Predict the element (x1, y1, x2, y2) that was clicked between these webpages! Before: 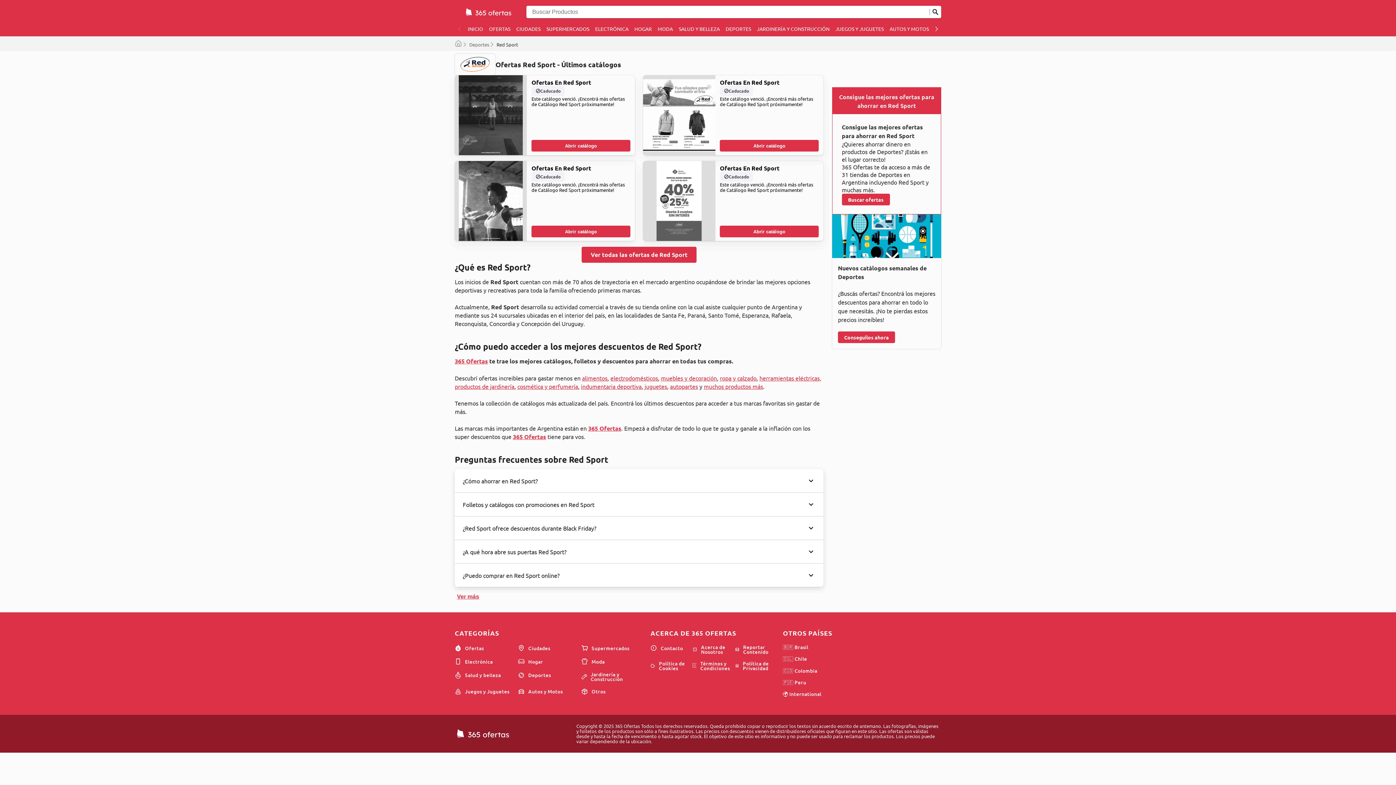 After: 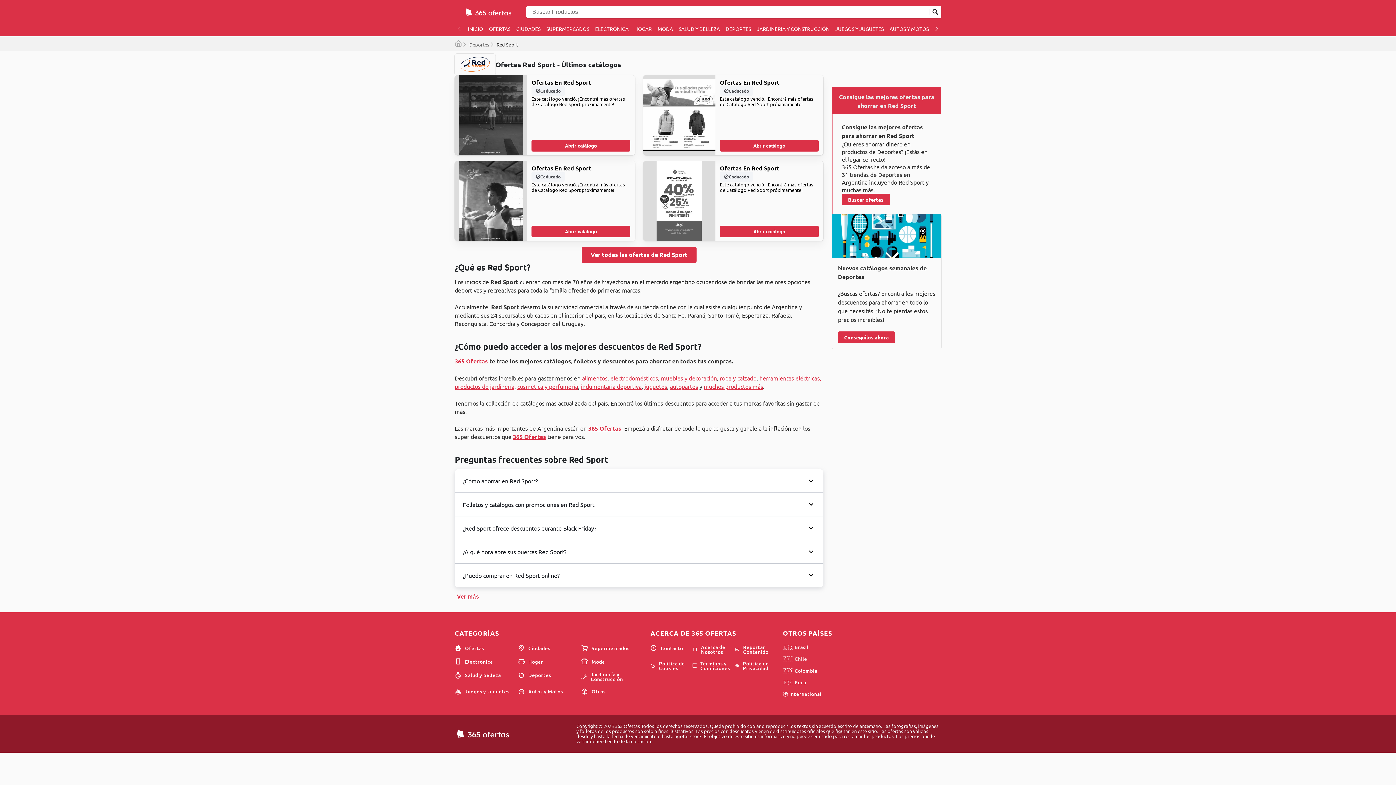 Action: bbox: (783, 655, 807, 662) label: 🇨🇱 Chile